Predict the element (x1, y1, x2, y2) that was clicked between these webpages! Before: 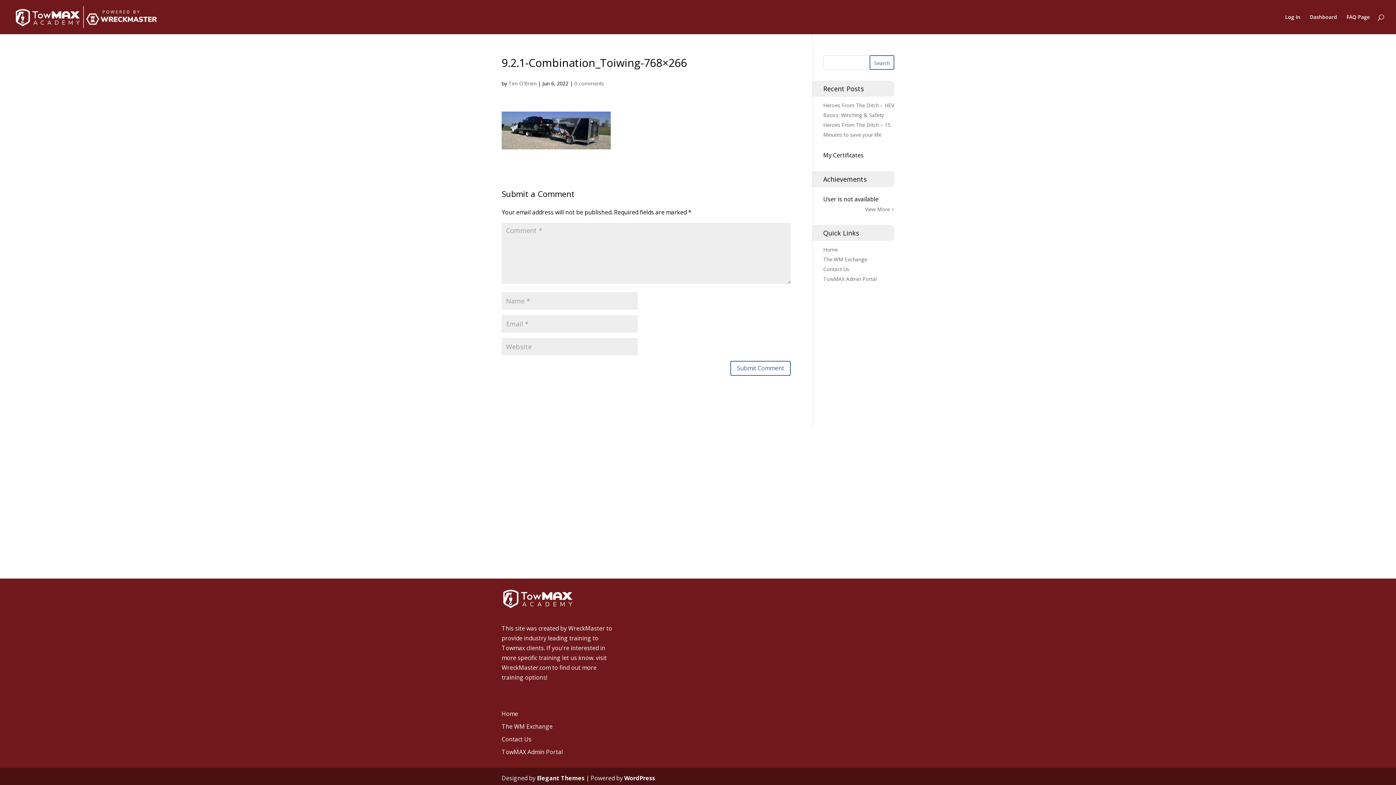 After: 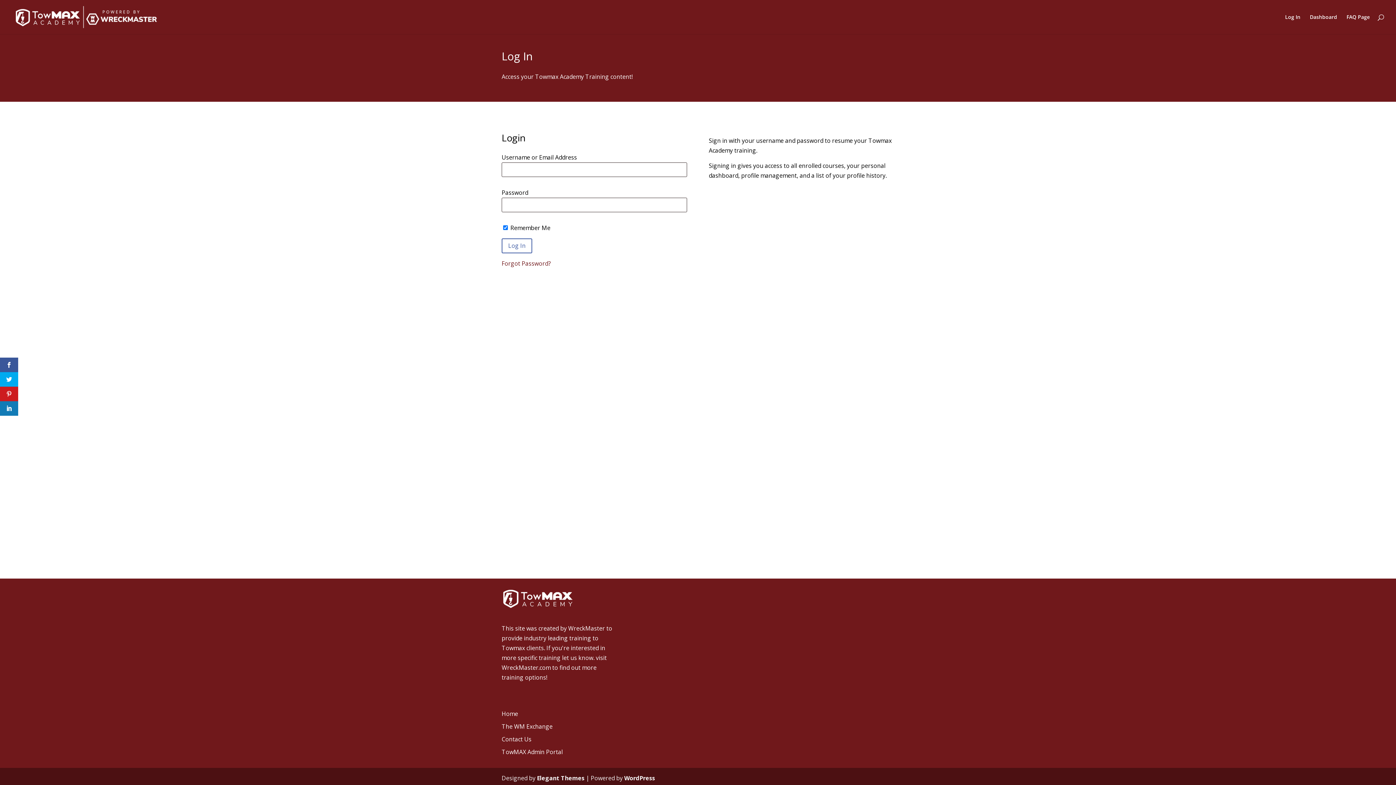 Action: bbox: (1285, 14, 1300, 34) label: Log In